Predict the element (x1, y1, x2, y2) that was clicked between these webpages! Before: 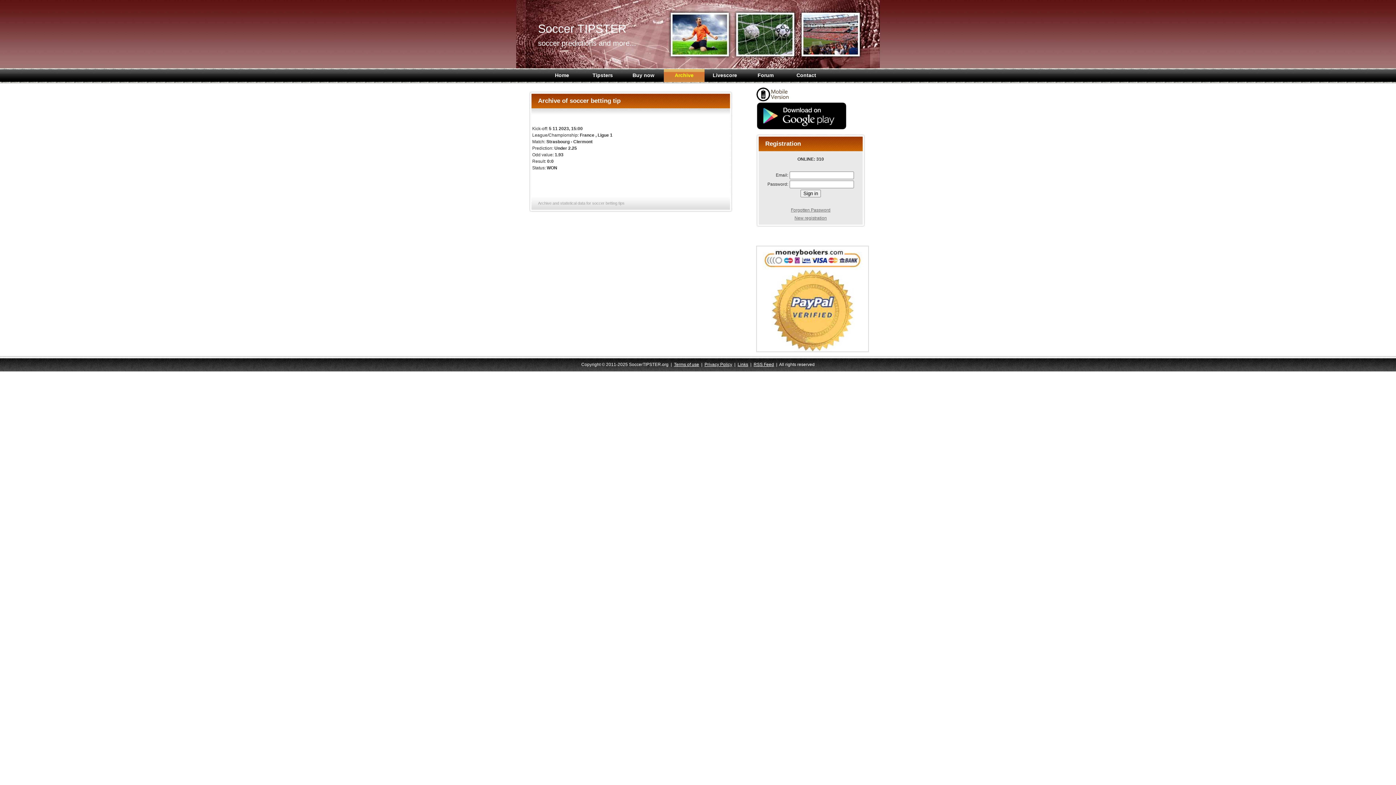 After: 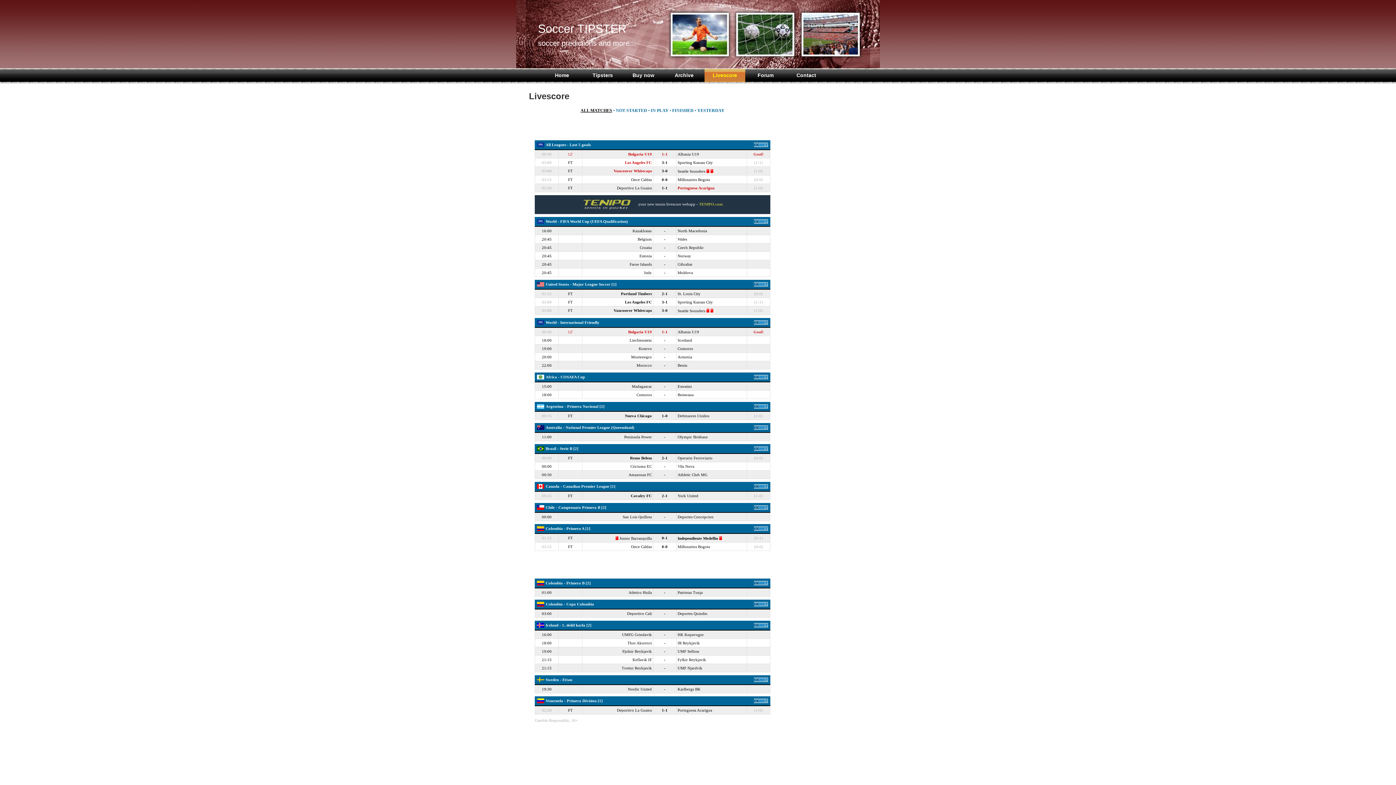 Action: bbox: (704, 69, 745, 78) label: Livescore